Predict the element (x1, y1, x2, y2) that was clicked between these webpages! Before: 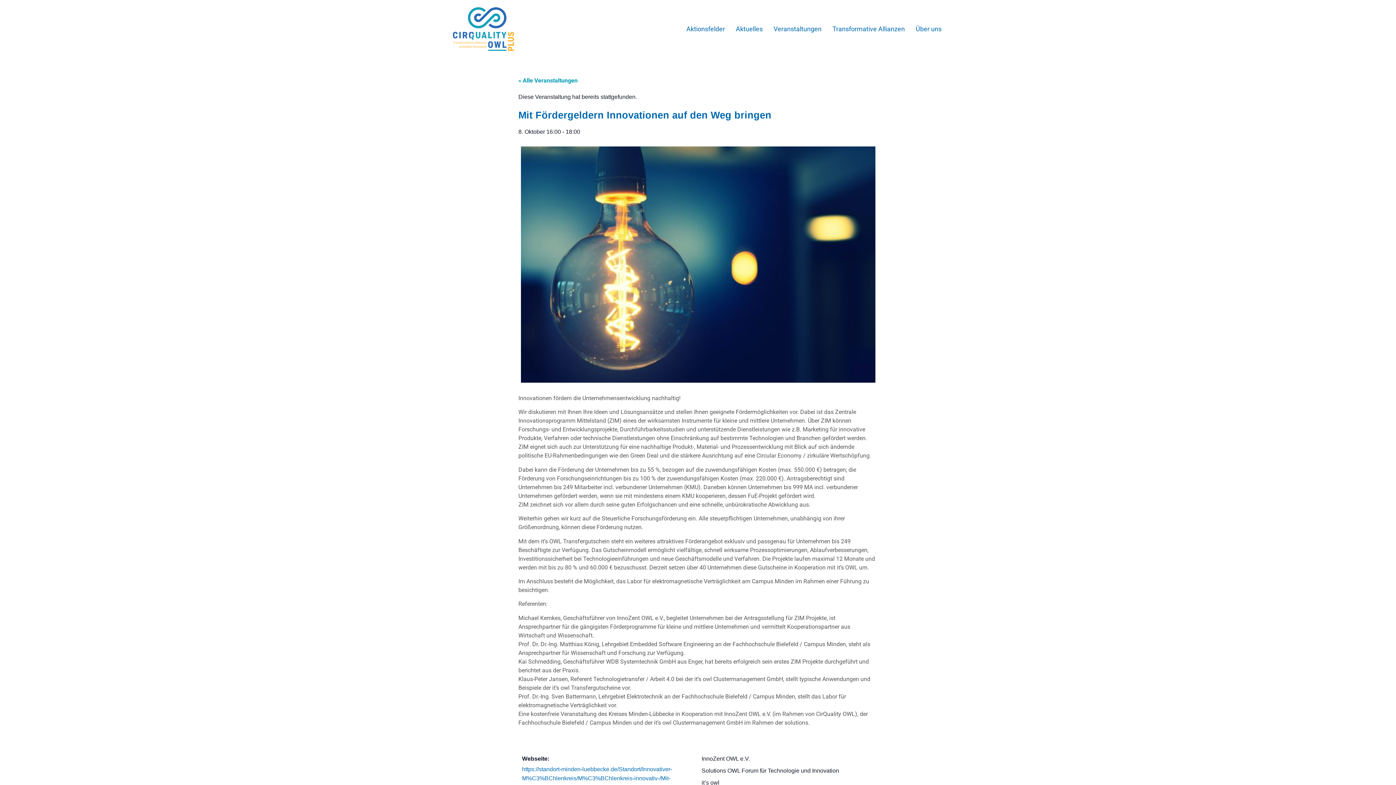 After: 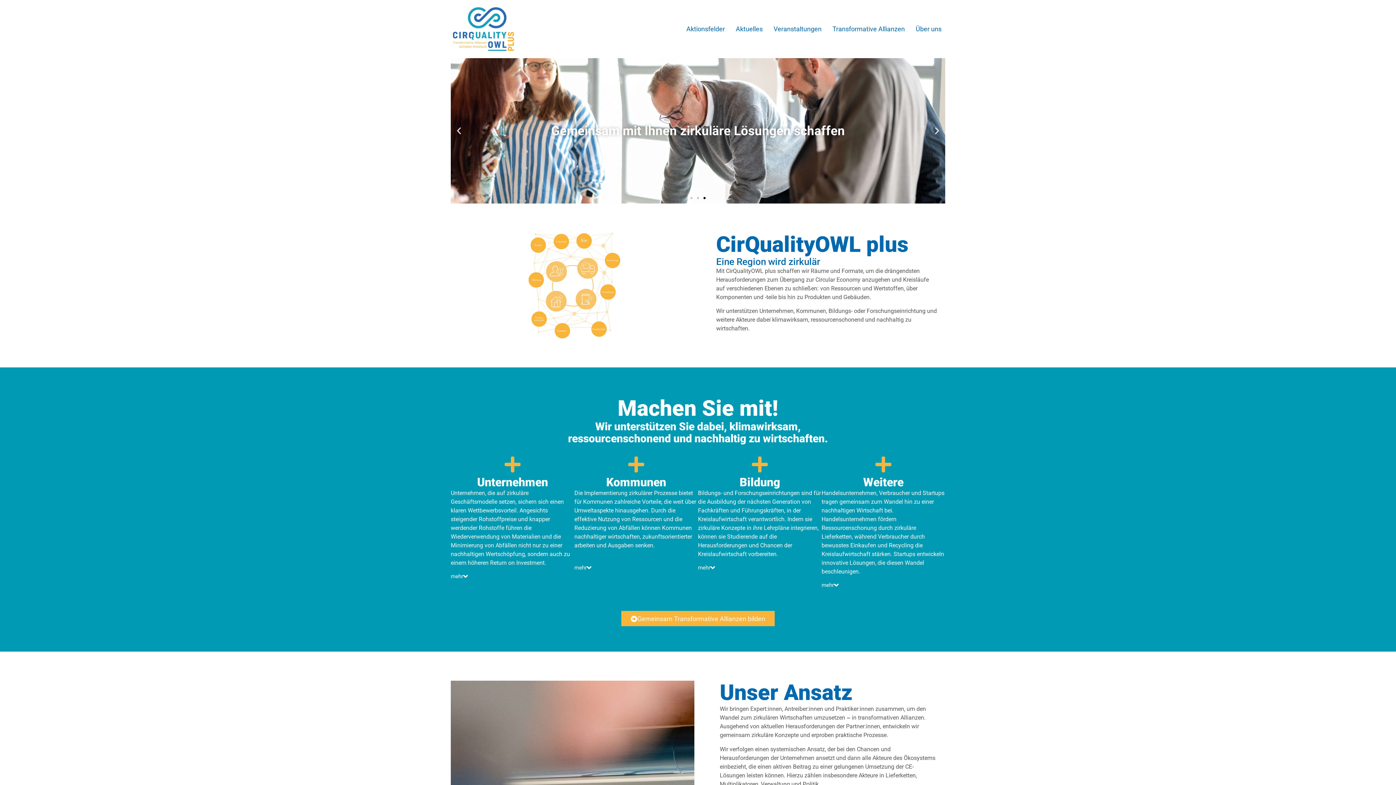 Action: bbox: (447, 7, 520, 50)